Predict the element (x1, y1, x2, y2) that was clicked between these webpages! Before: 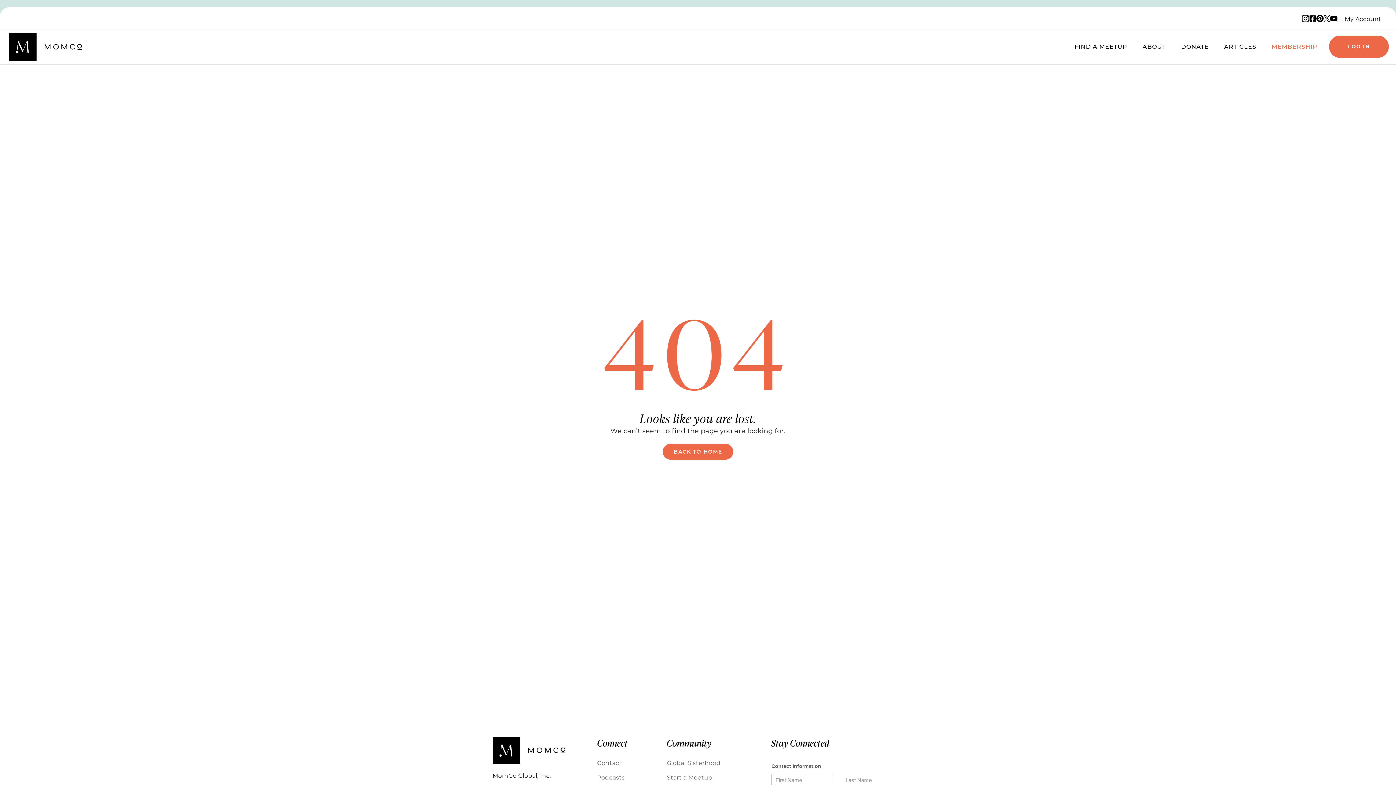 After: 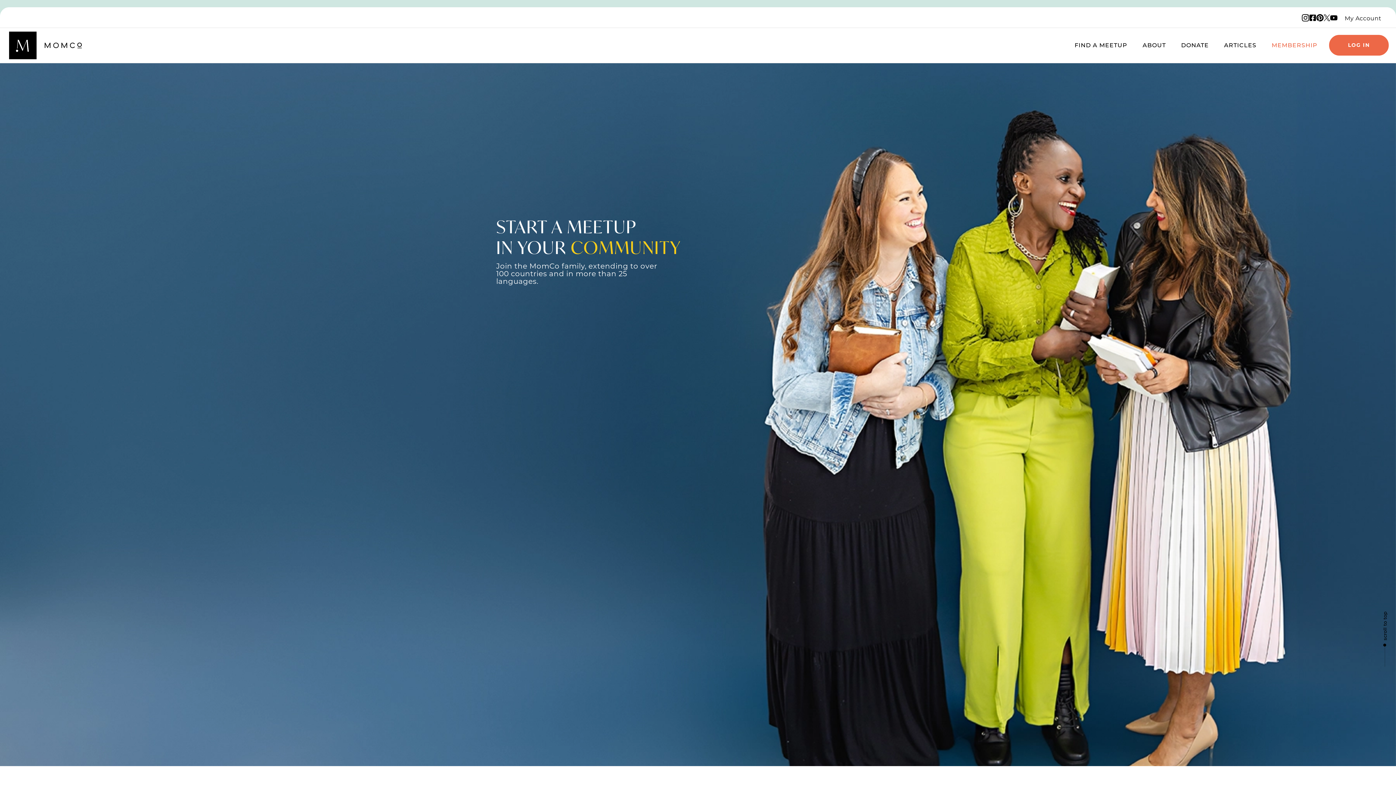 Action: bbox: (666, 773, 712, 782) label: Start a Meetup